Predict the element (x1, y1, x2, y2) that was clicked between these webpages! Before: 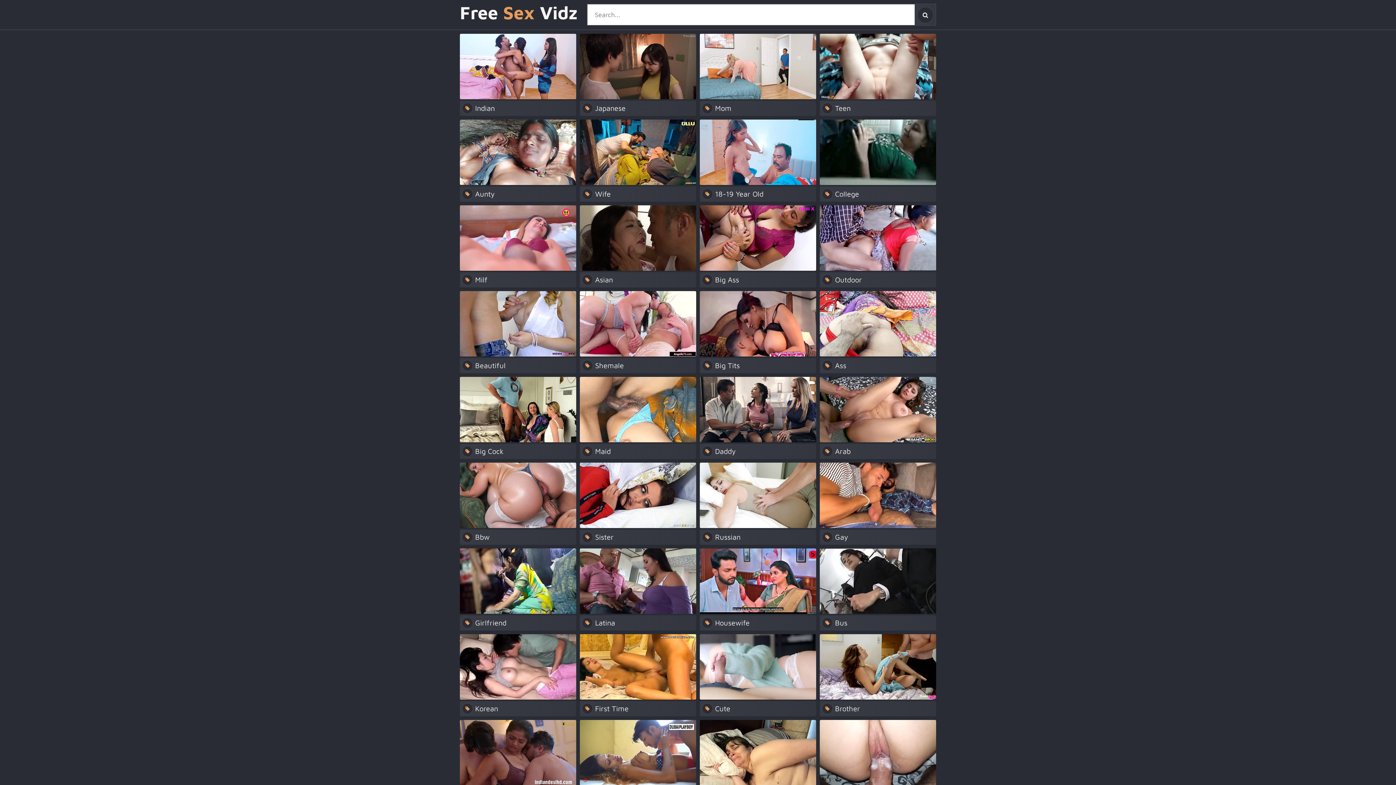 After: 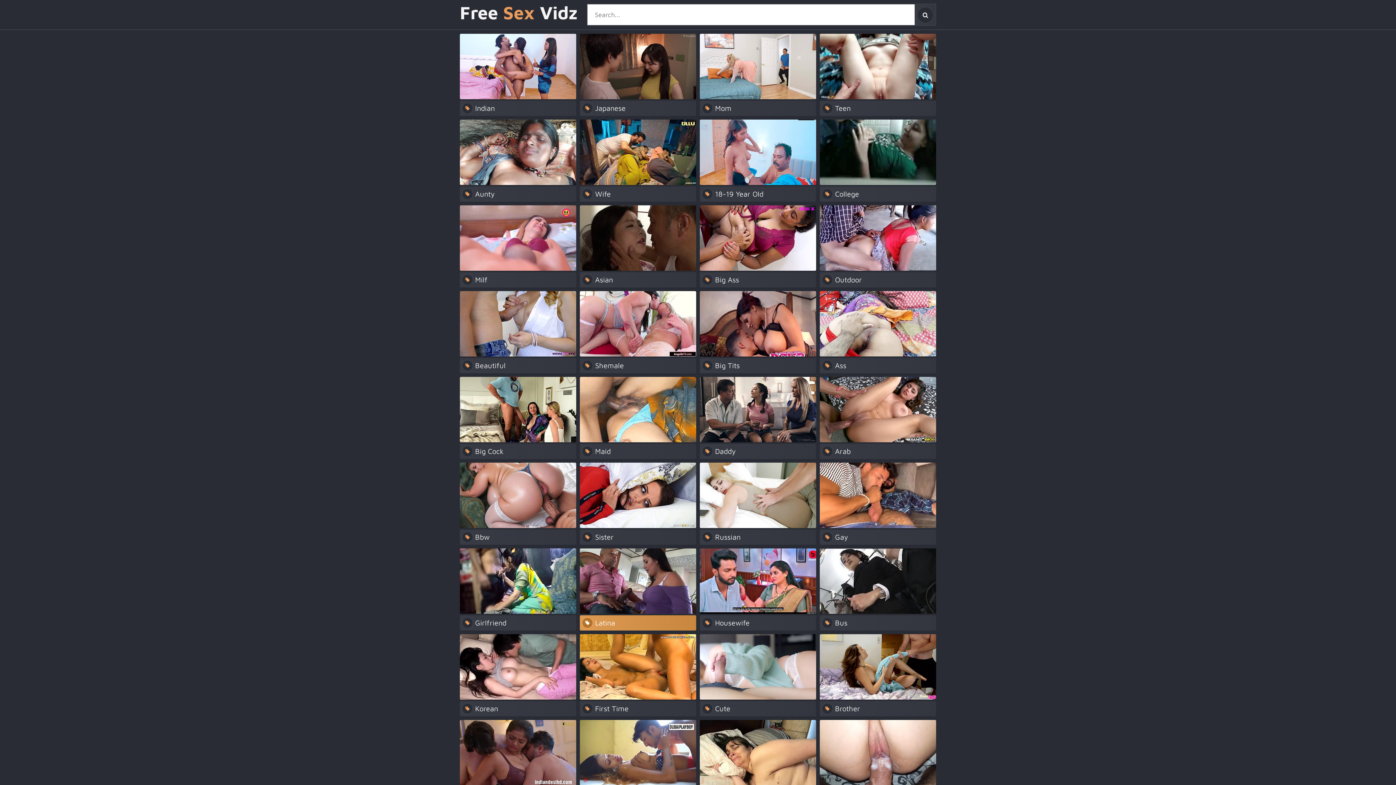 Action: label: Latina bbox: (580, 548, 696, 630)